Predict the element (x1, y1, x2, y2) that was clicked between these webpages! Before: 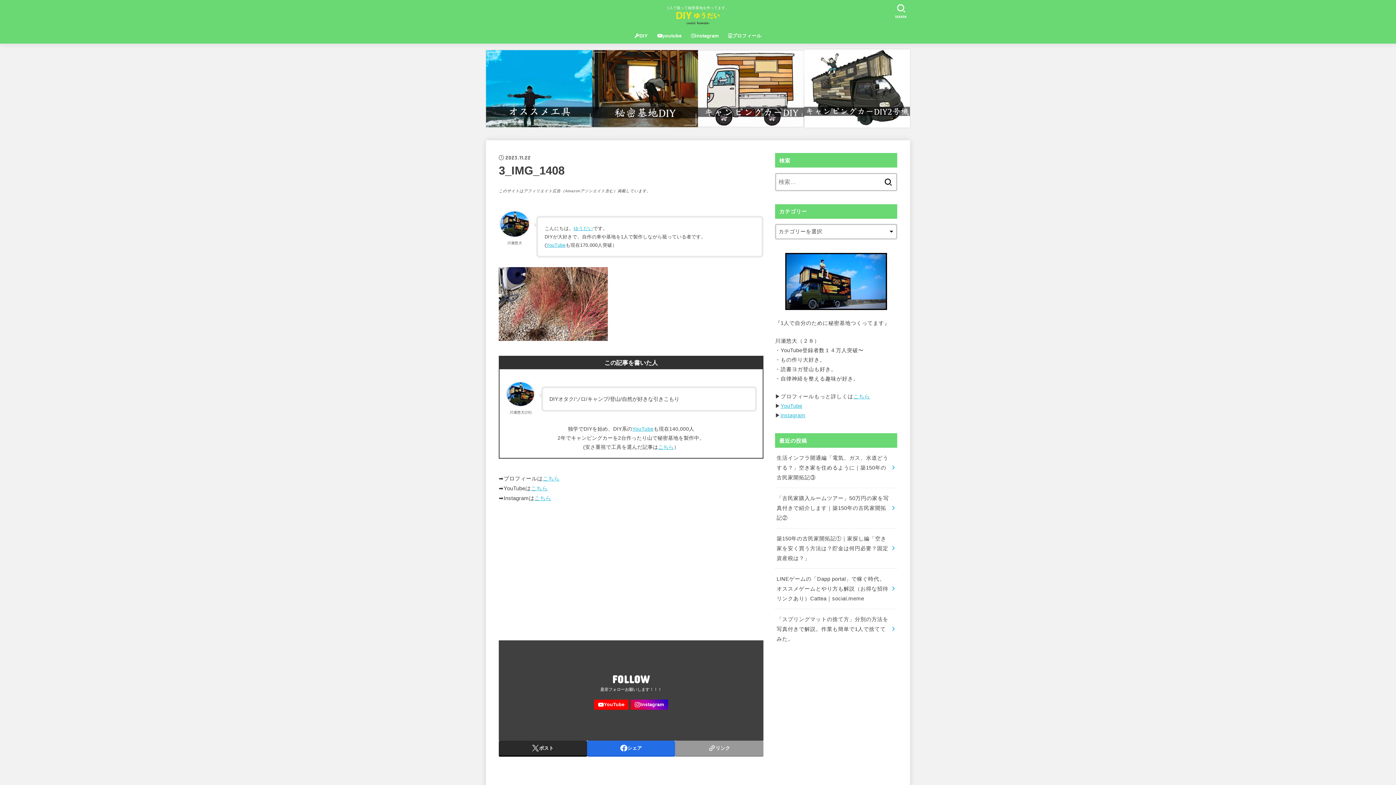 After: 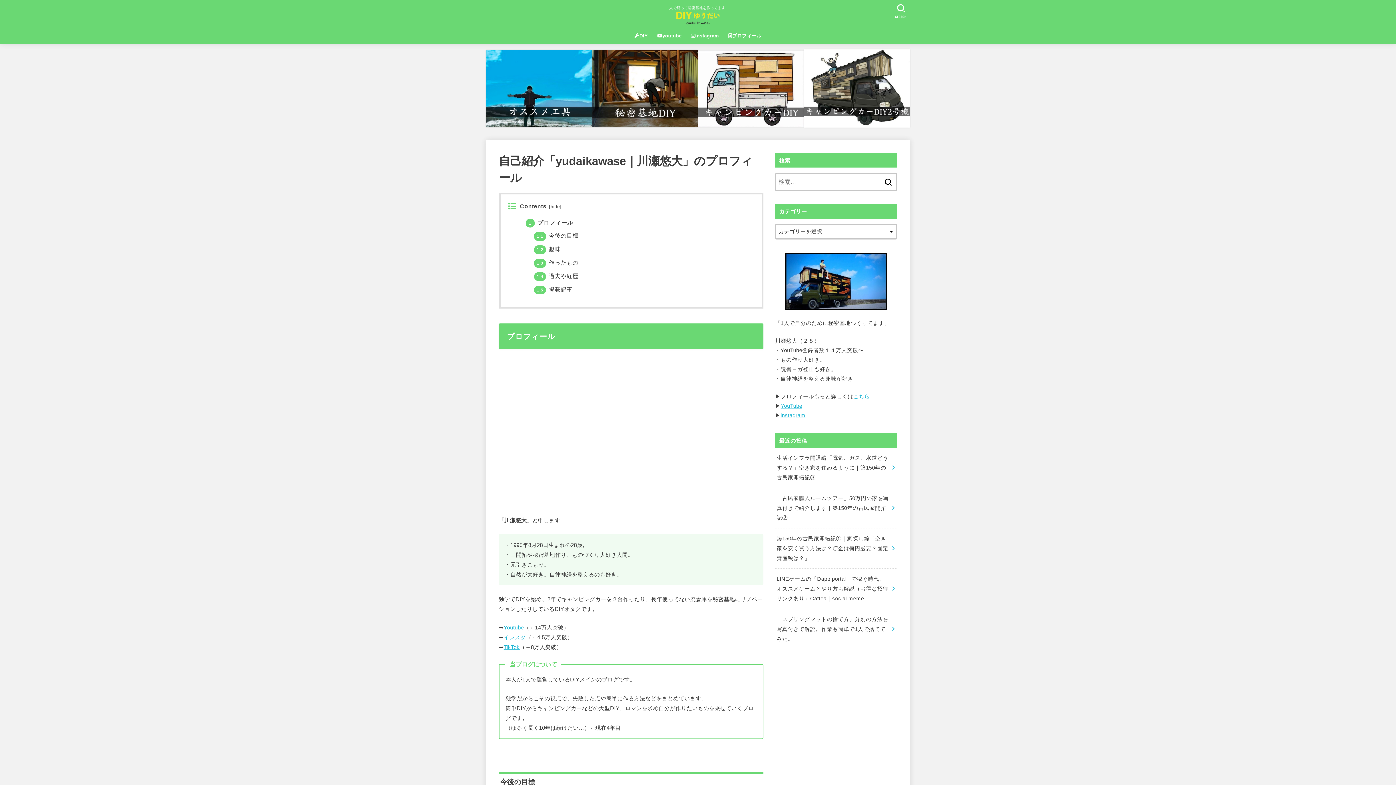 Action: bbox: (542, 475, 559, 481) label: こちら